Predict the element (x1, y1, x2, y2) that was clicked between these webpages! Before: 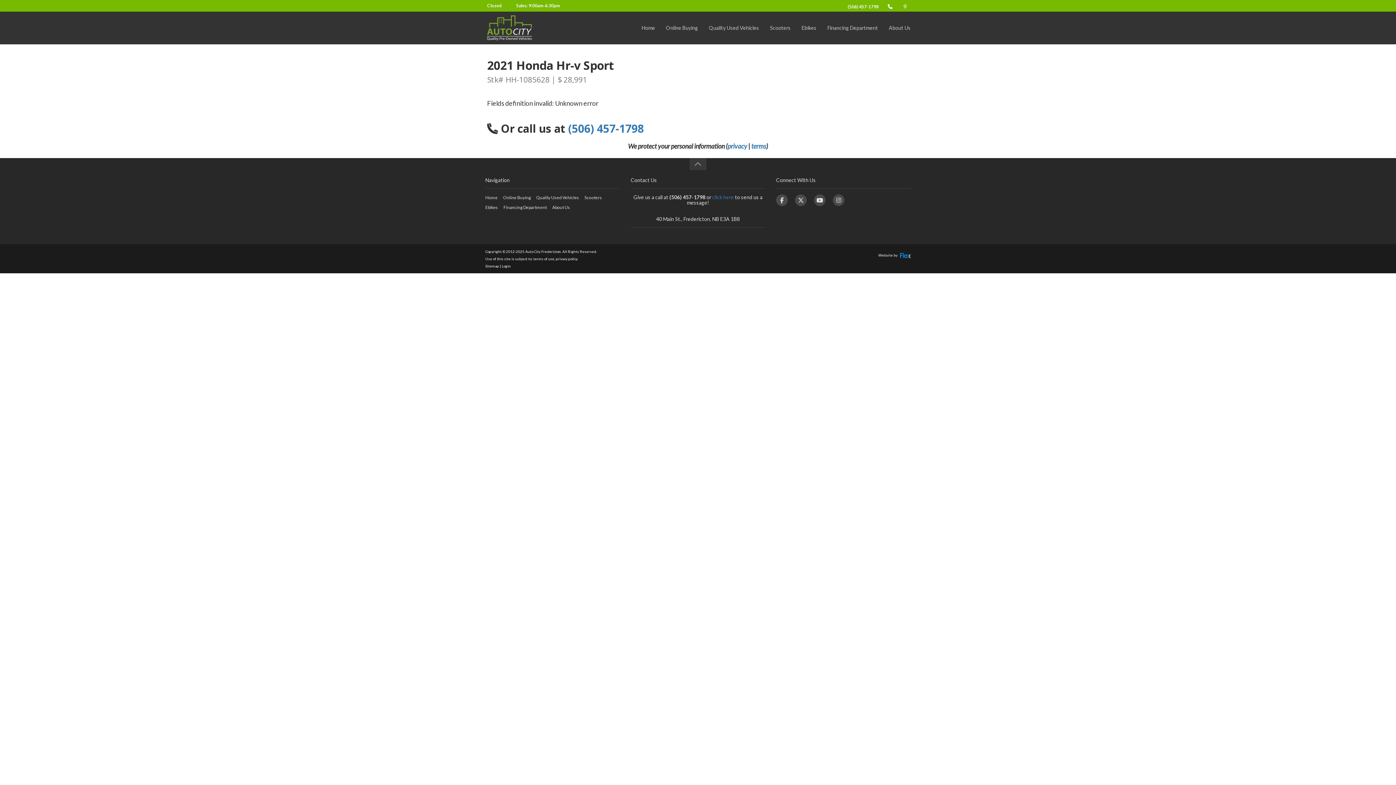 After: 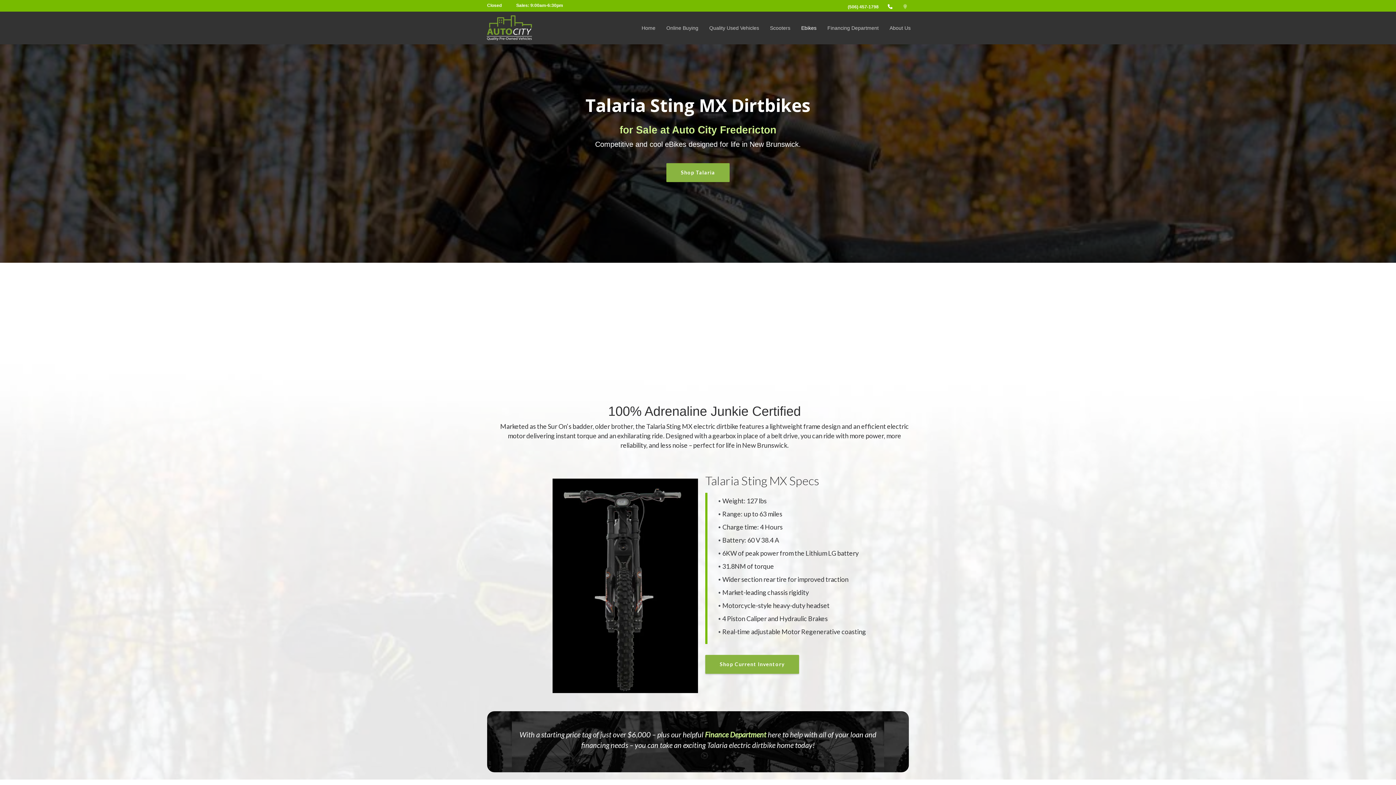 Action: label: Ebikes bbox: (796, 18, 822, 37)